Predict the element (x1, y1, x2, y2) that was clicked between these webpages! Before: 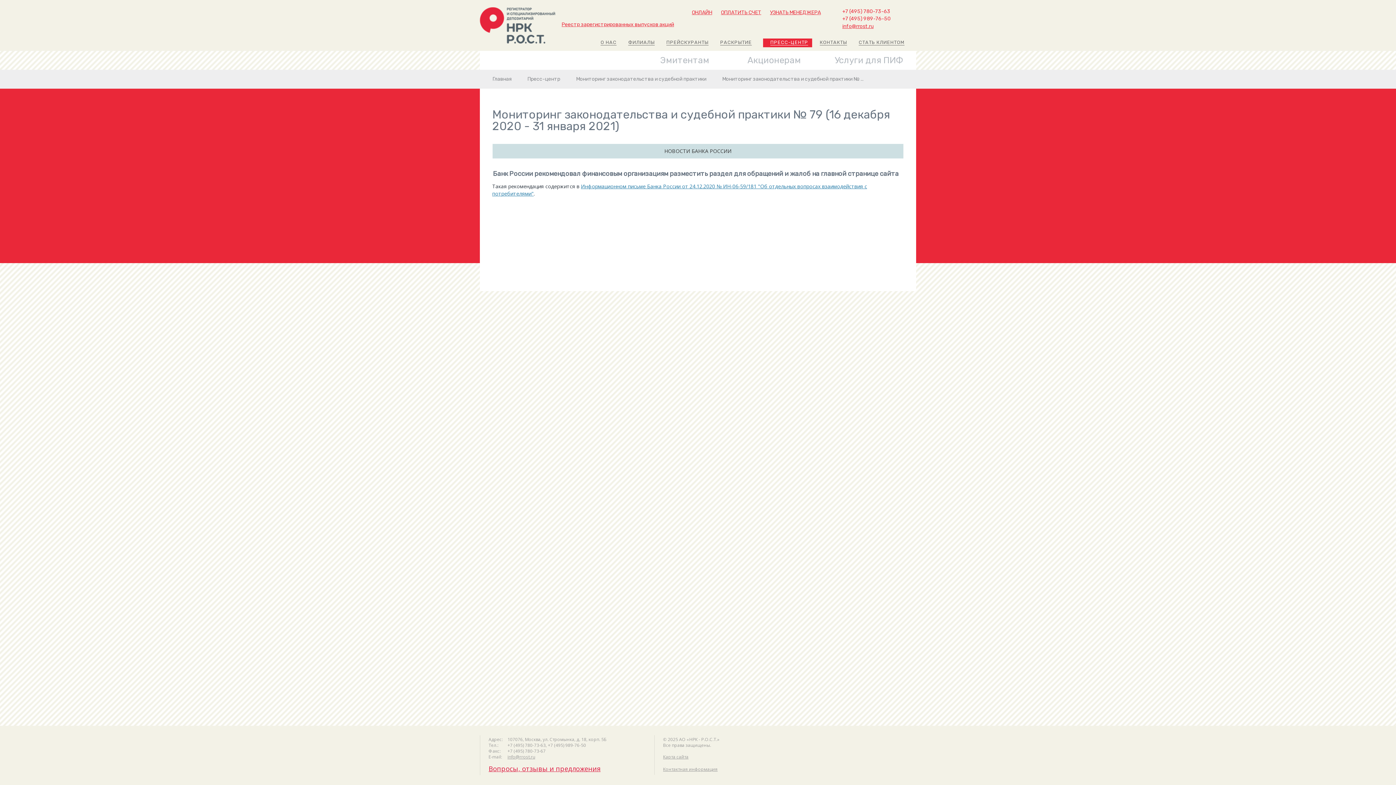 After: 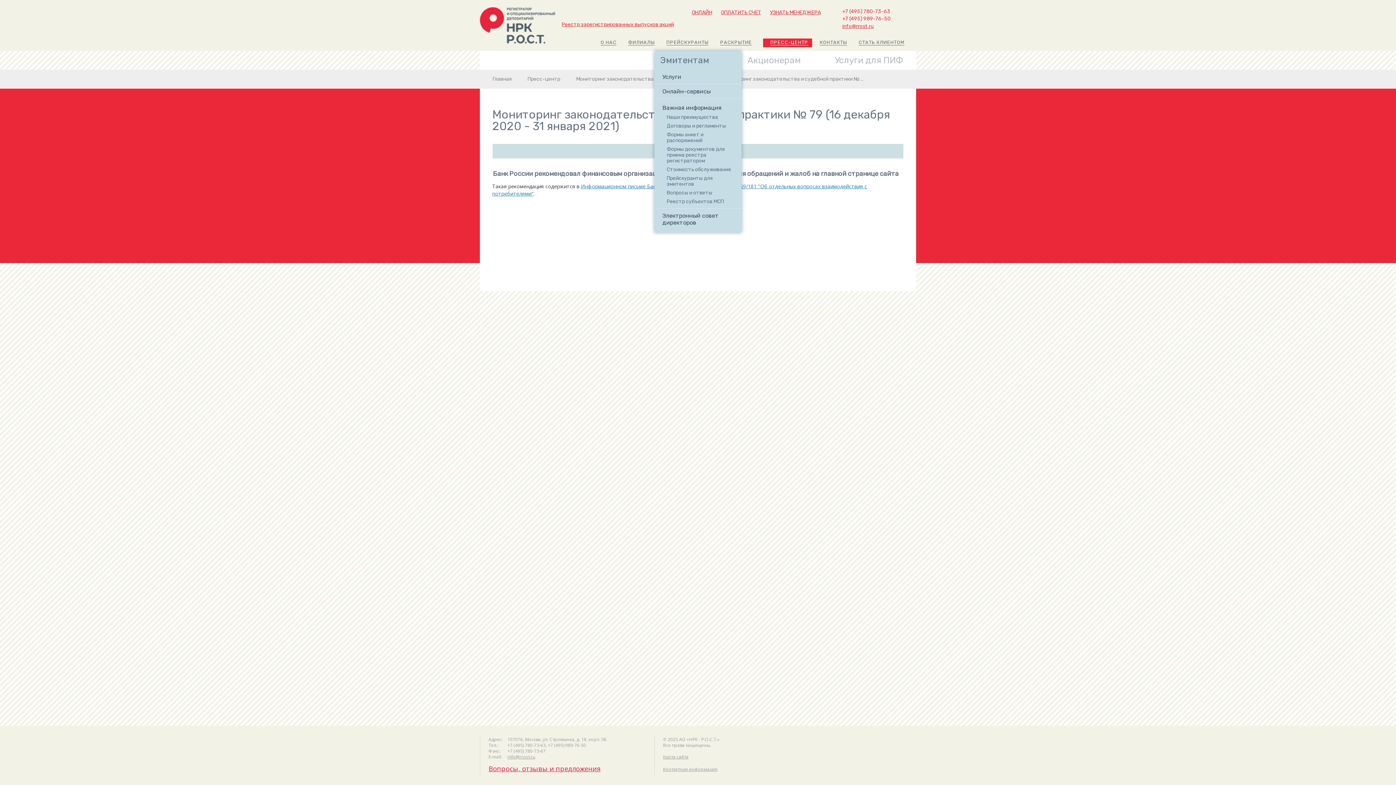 Action: bbox: (660, 55, 709, 65) label: Эмитентам